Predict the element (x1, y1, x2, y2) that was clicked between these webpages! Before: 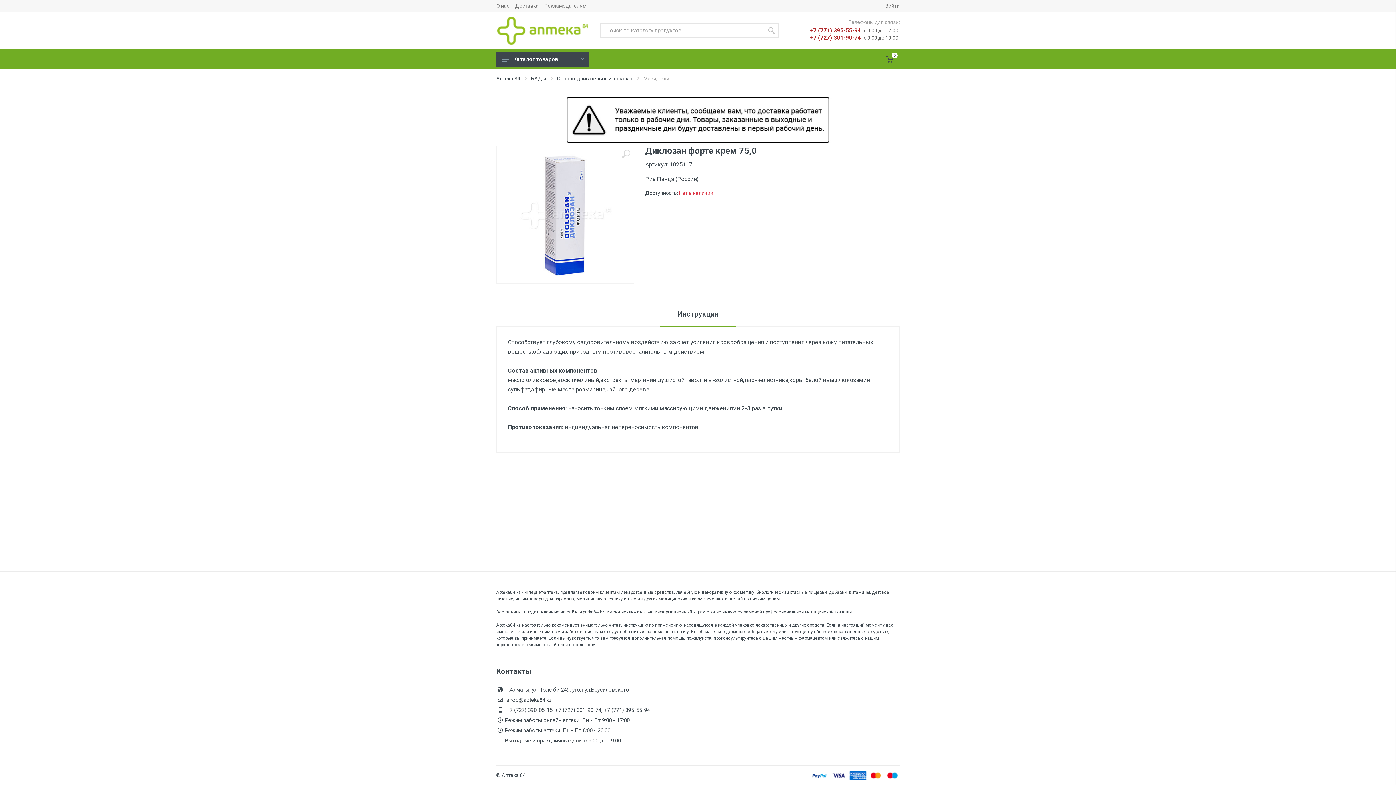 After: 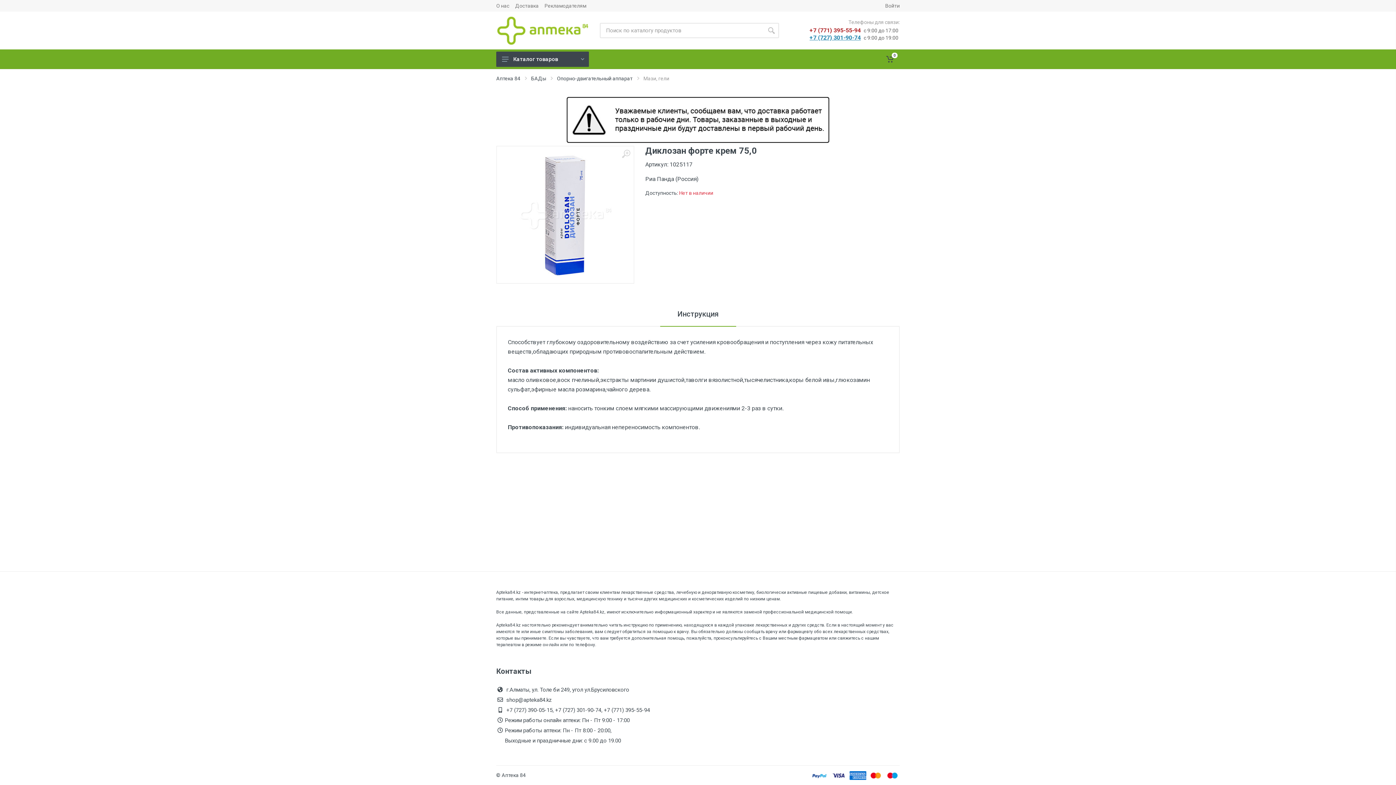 Action: bbox: (809, 33, 861, 41) label: +7 (727) 301-90-74